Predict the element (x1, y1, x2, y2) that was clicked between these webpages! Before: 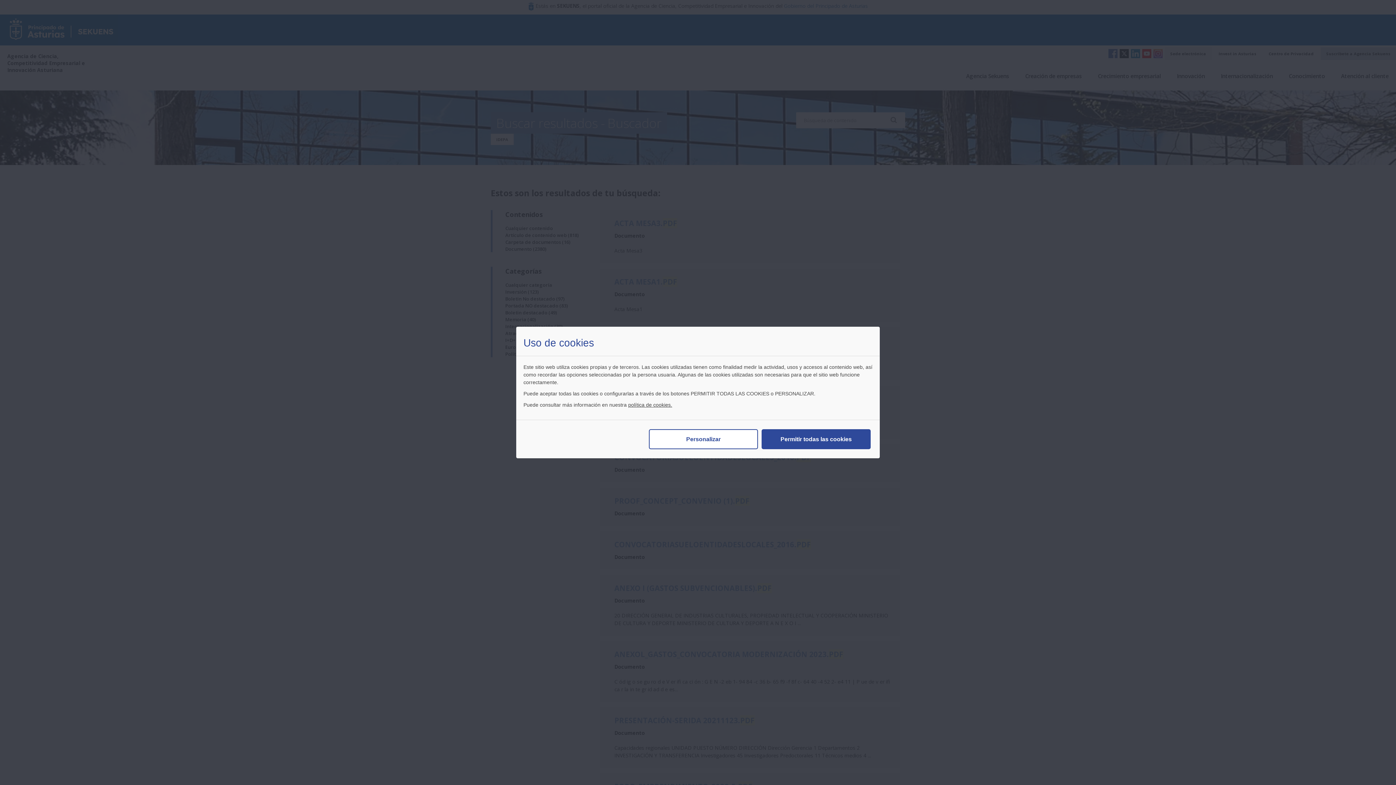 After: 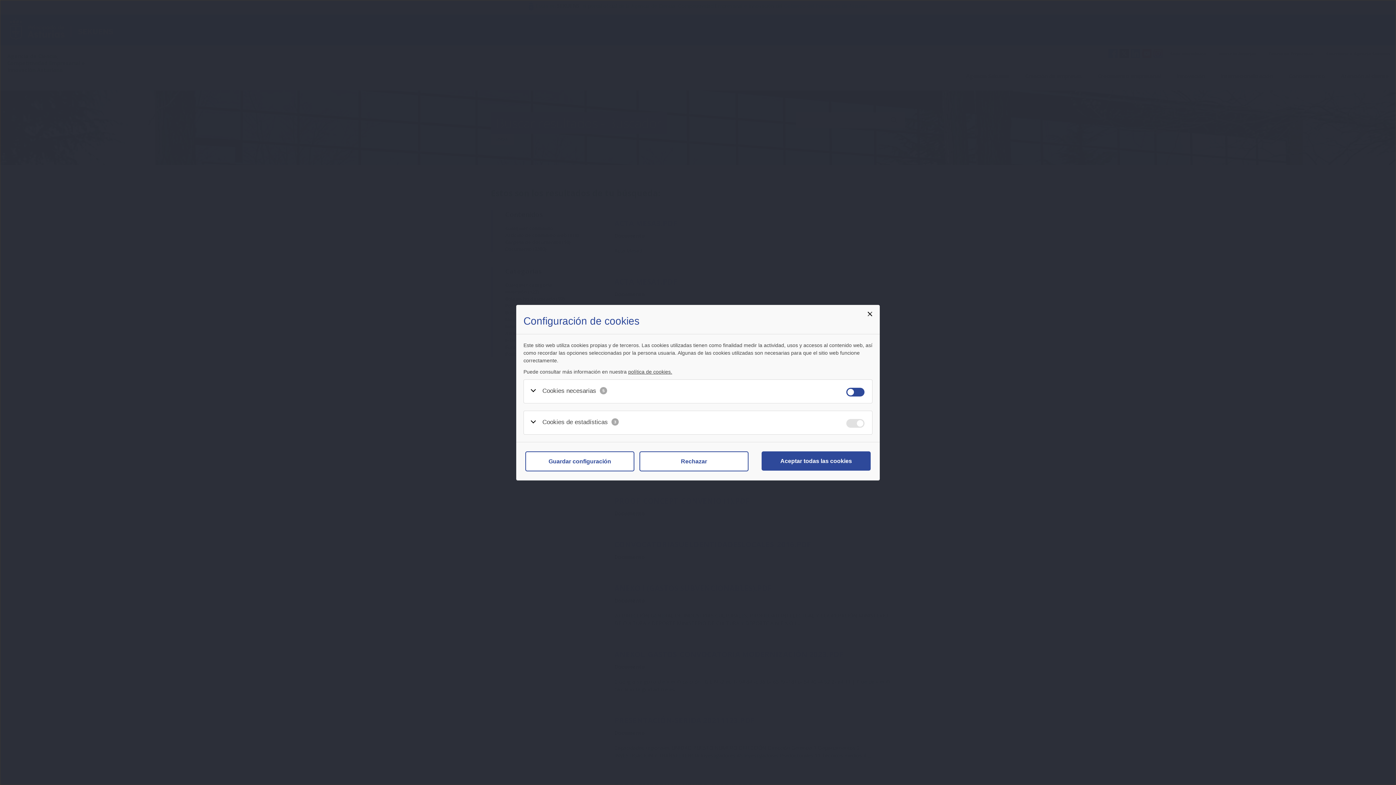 Action: bbox: (649, 429, 758, 449) label: Personalizar